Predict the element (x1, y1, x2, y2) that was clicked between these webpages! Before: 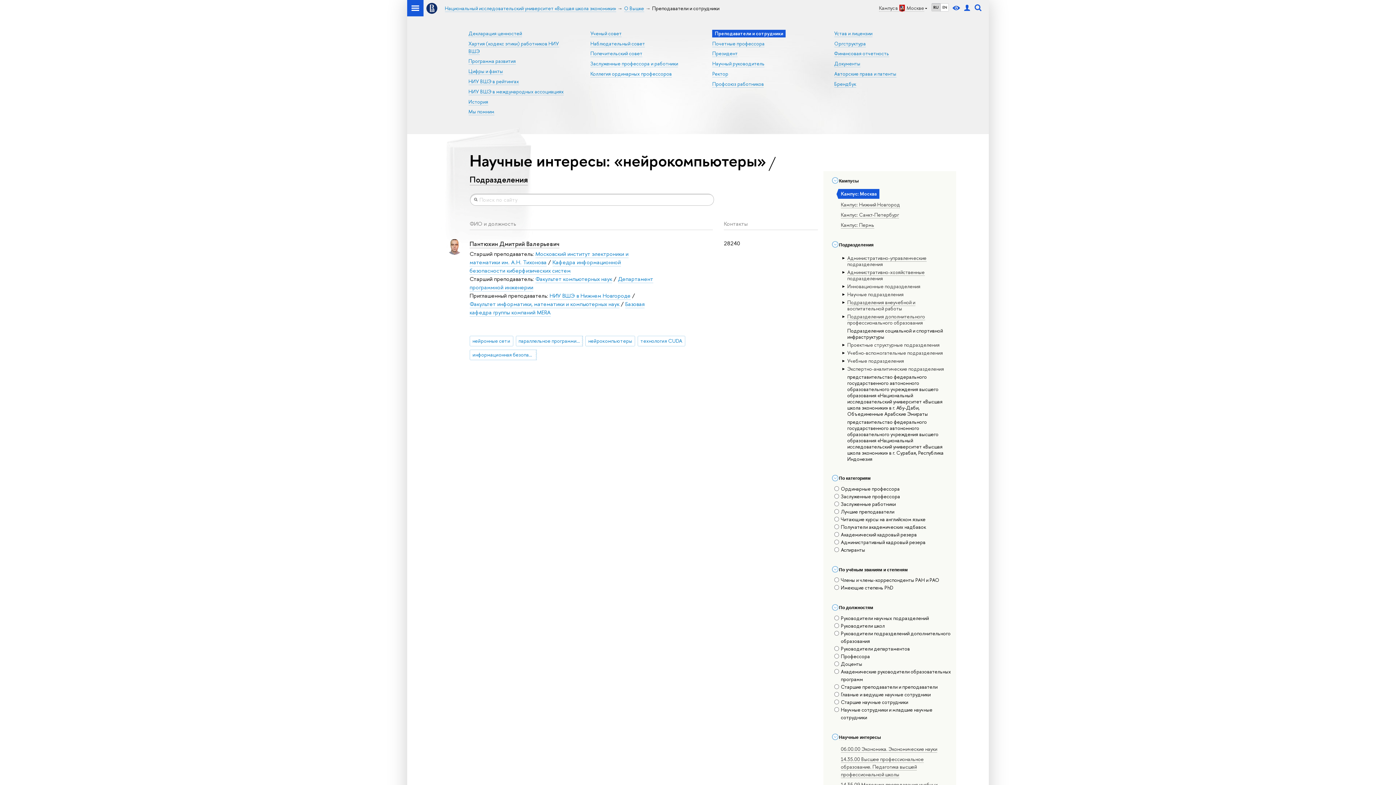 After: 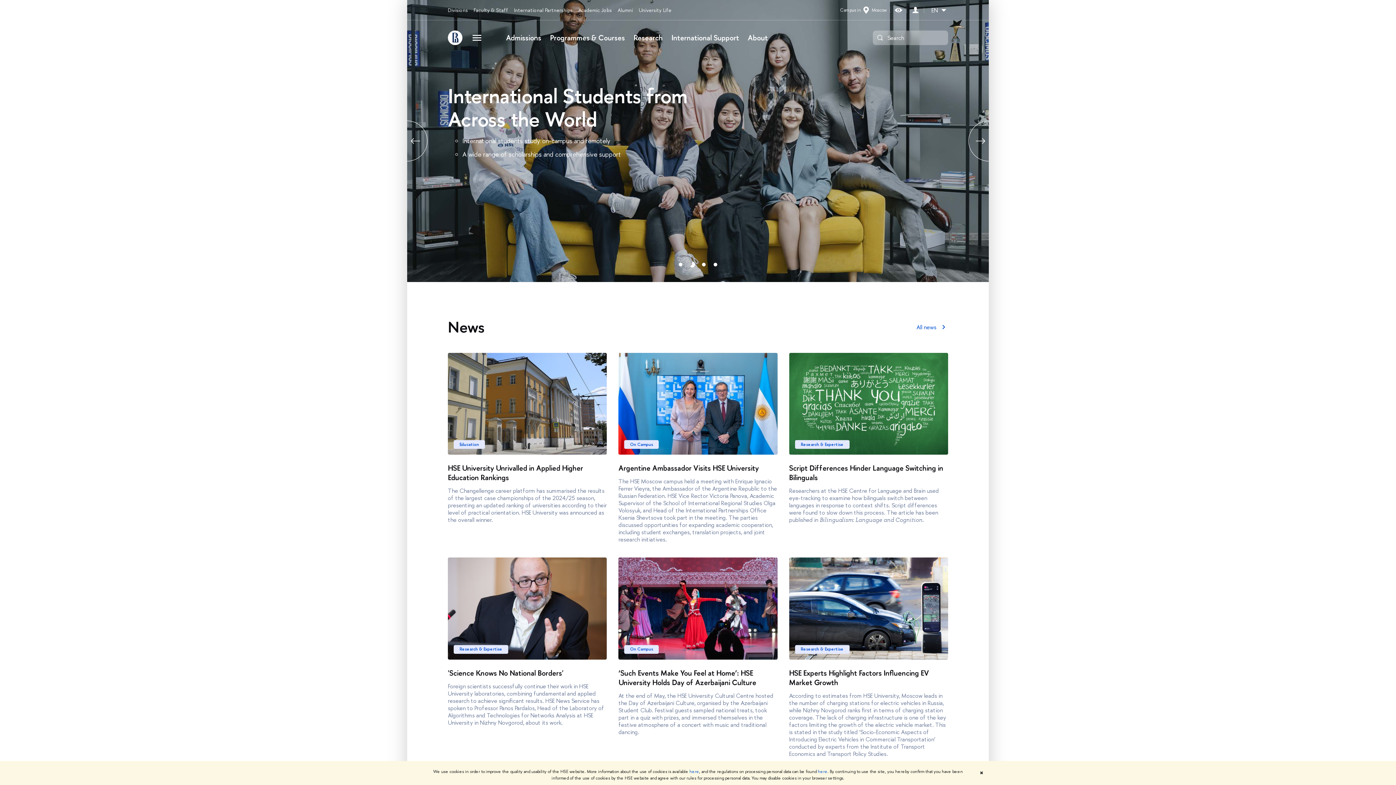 Action: bbox: (444, 4, 616, 11) label: Национальный исследовательский университет «Высшая школа экономики»